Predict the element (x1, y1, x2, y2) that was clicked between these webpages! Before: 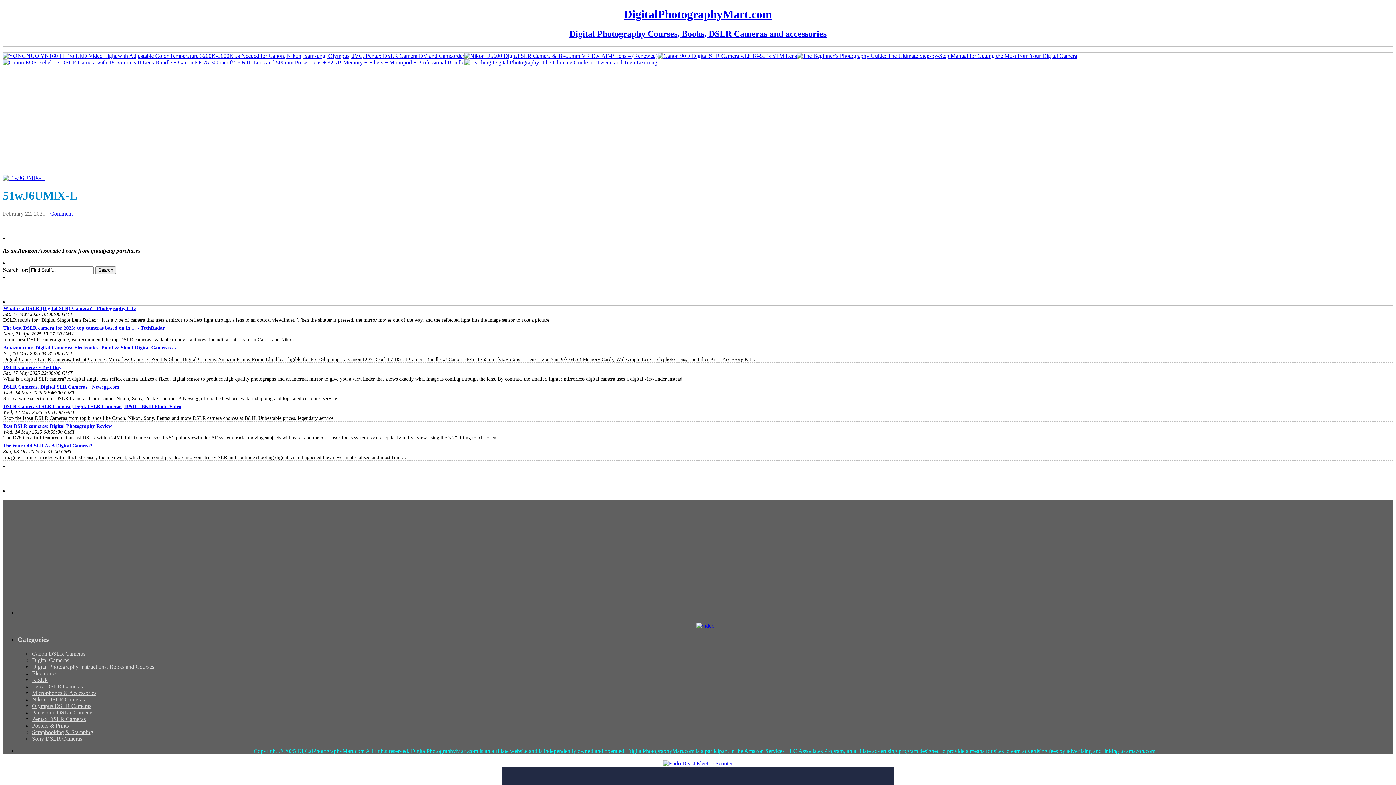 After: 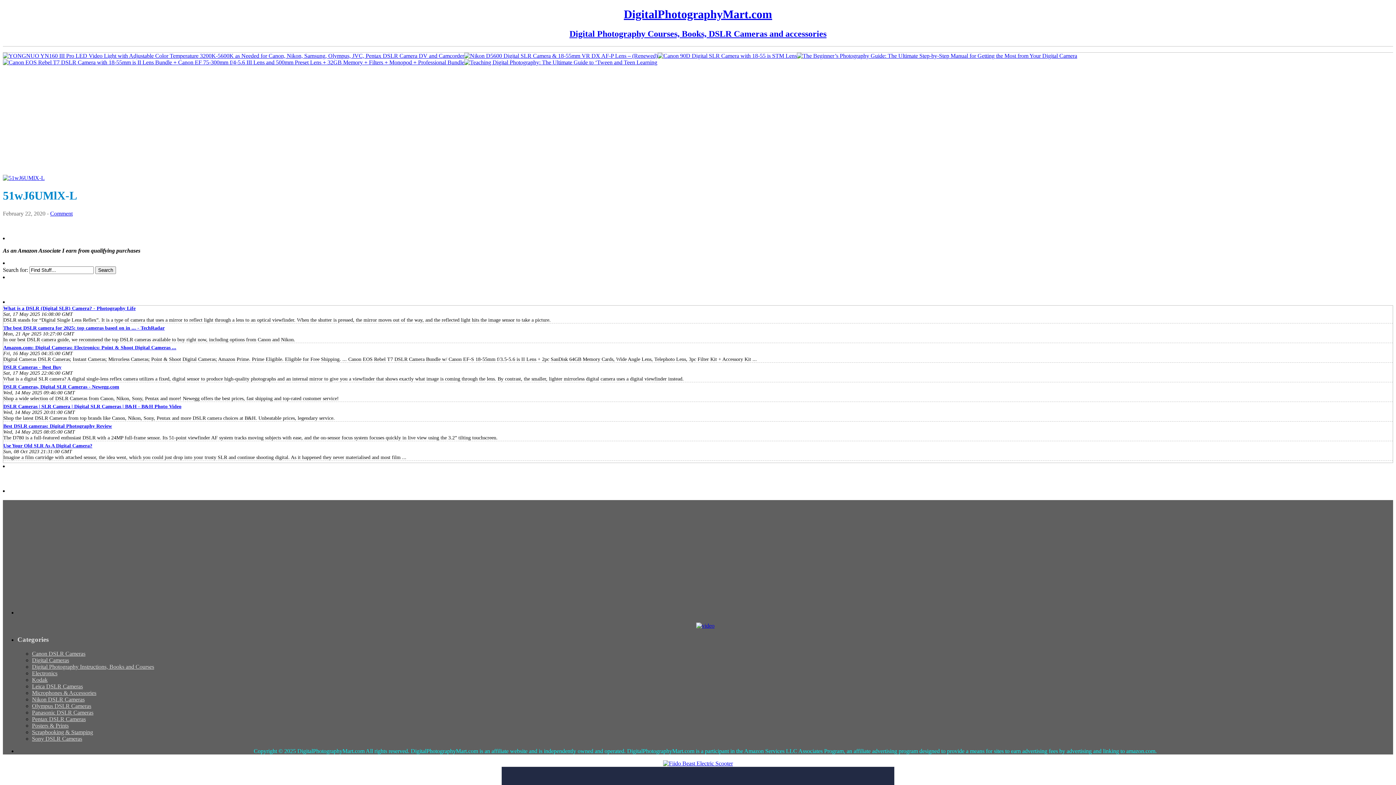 Action: bbox: (3, 305, 135, 311) label: What is a DSLR (Digital SLR) Camera? - Photography Life